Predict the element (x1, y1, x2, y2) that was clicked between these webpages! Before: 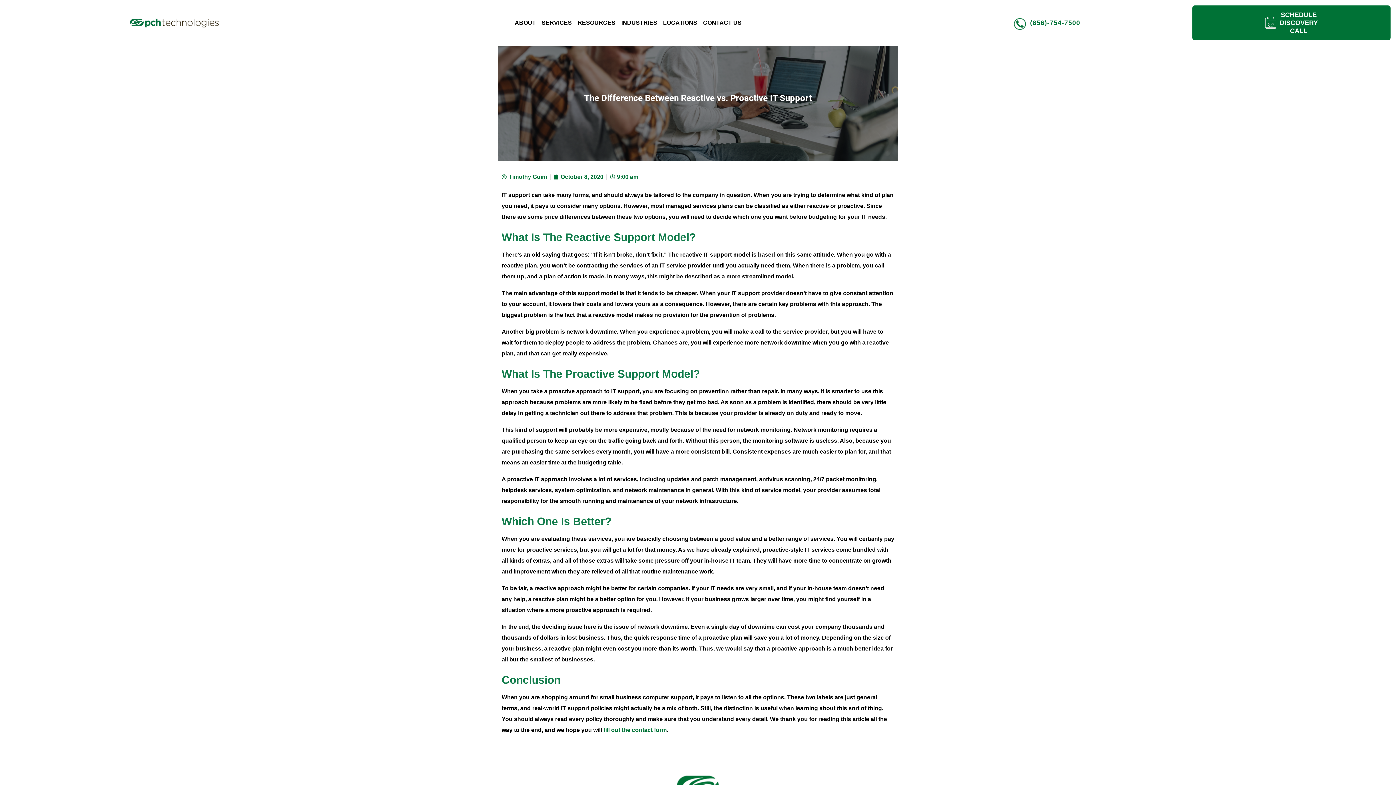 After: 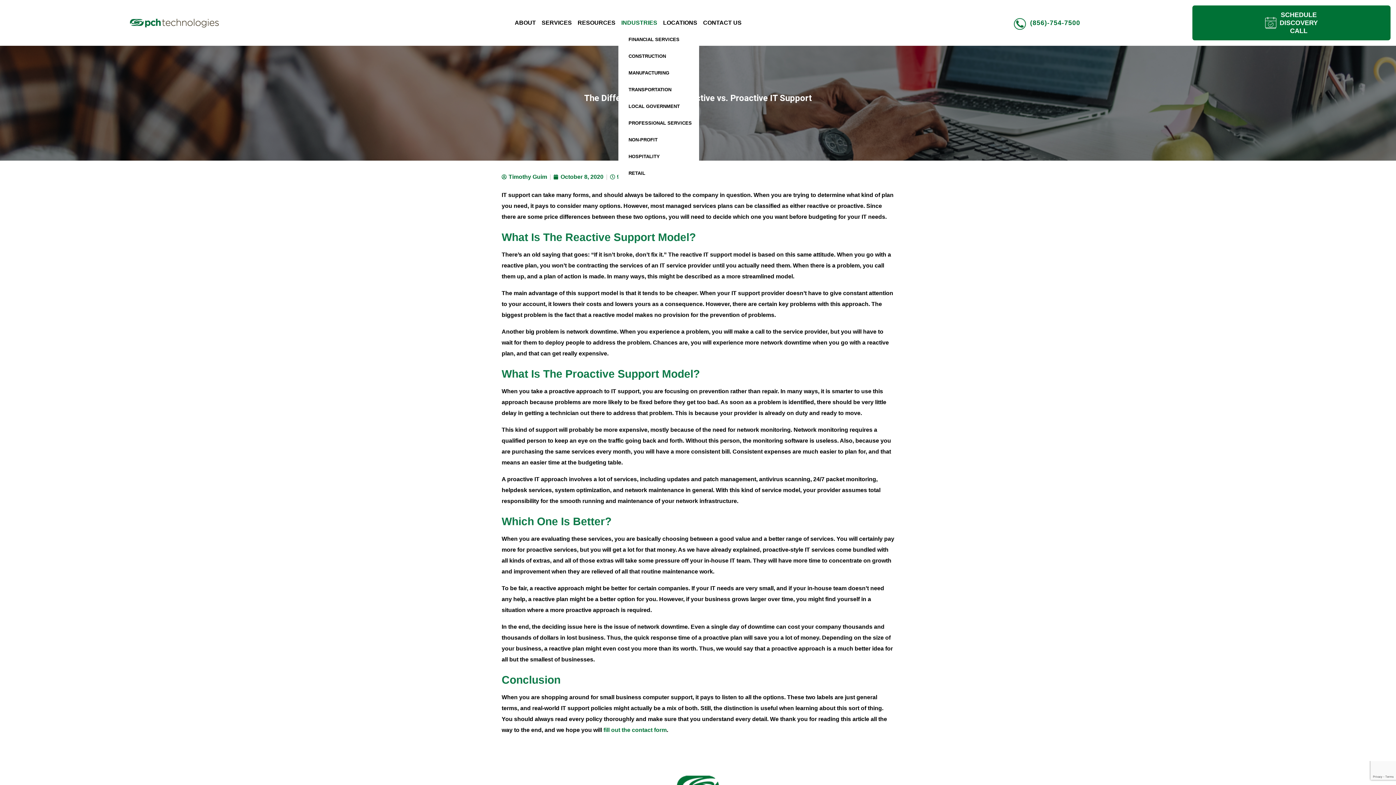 Action: bbox: (618, 14, 660, 31) label: INDUSTRIES